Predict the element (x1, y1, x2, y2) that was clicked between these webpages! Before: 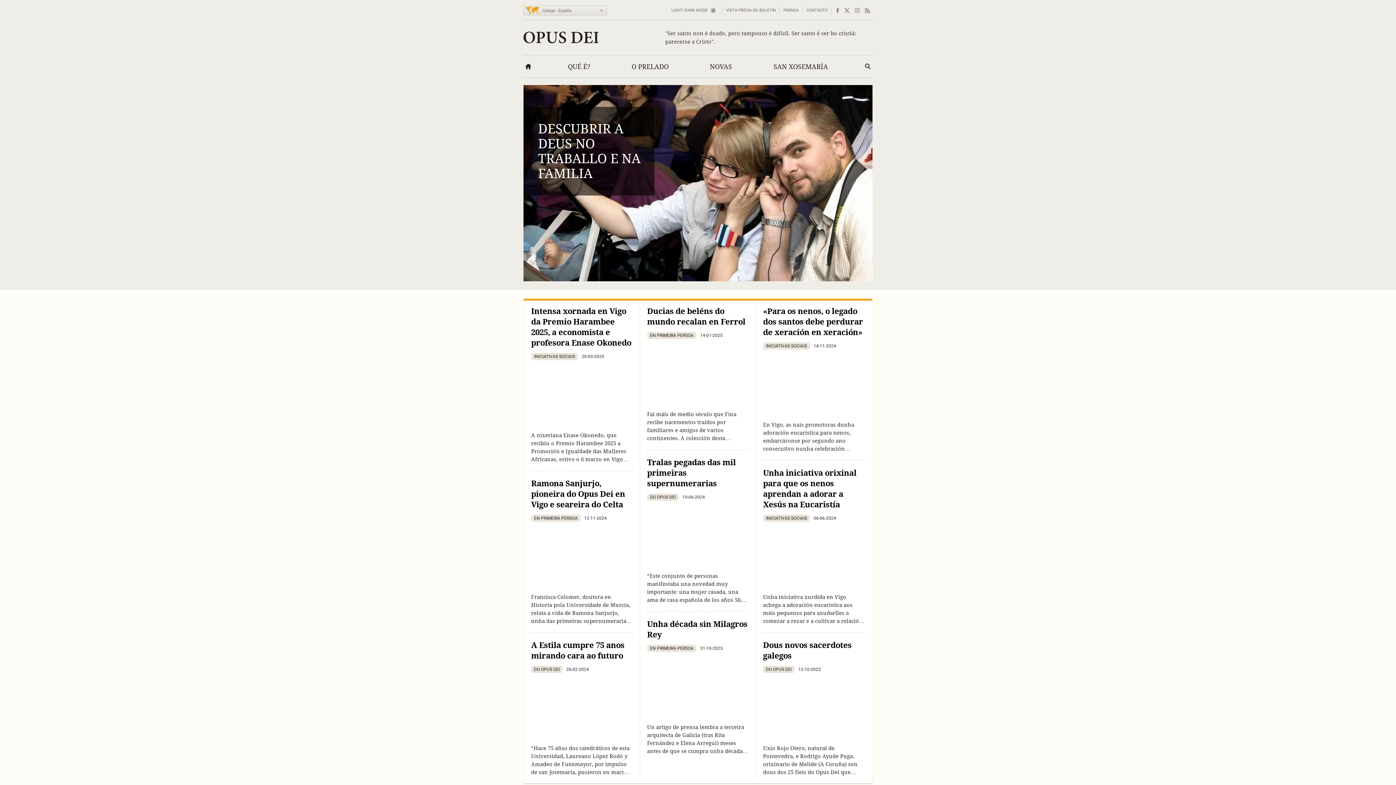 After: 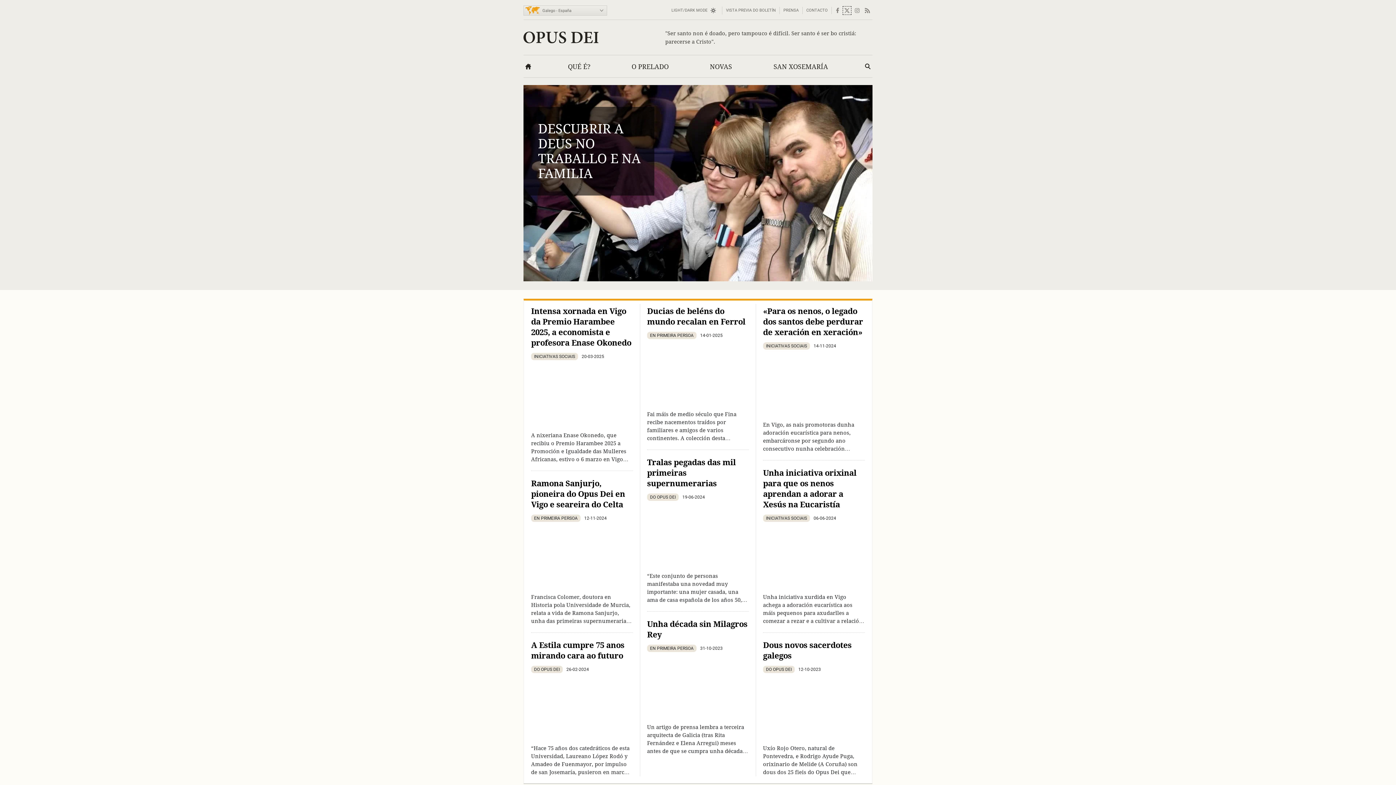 Action: bbox: (844, 7, 850, 13) label: X link